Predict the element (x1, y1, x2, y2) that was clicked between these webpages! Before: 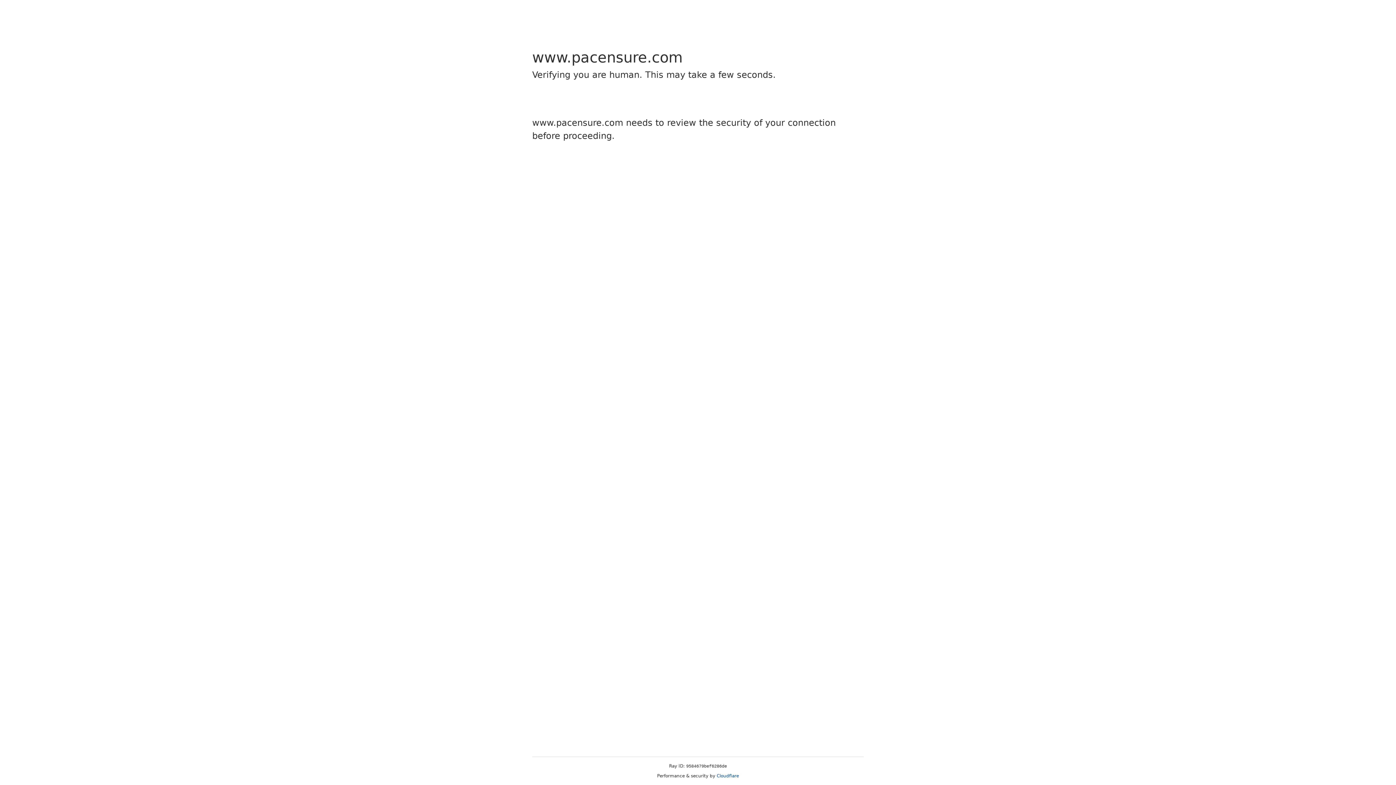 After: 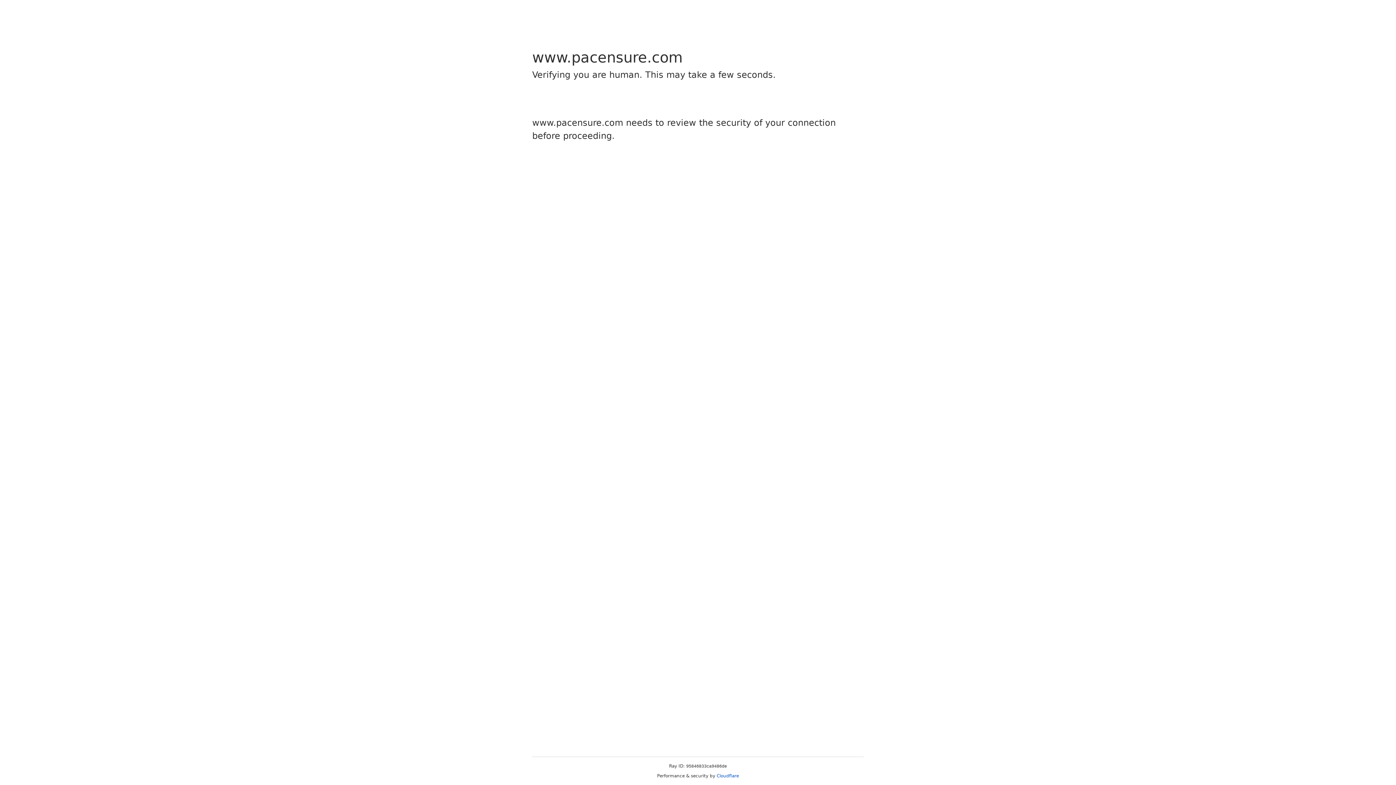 Action: bbox: (716, 773, 739, 778) label: Cloudflare